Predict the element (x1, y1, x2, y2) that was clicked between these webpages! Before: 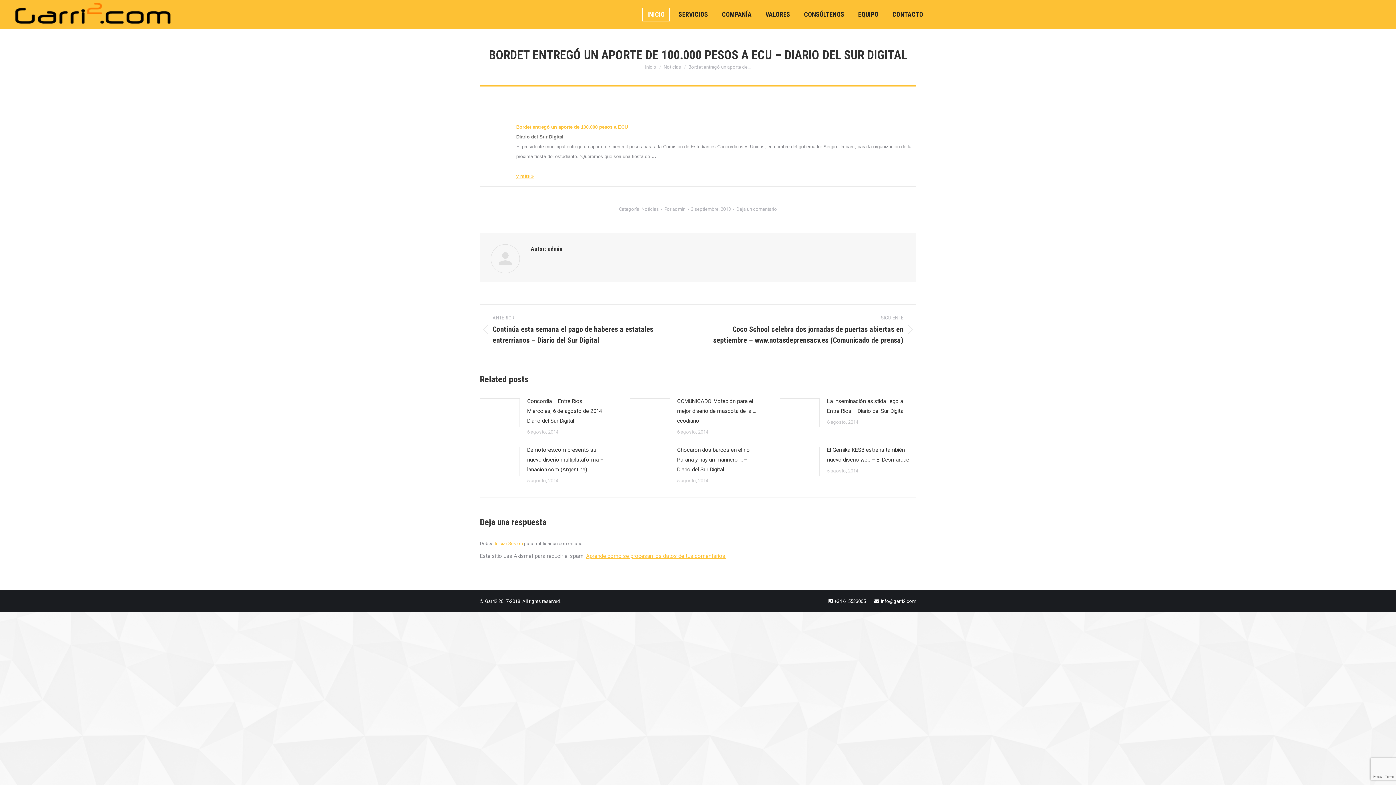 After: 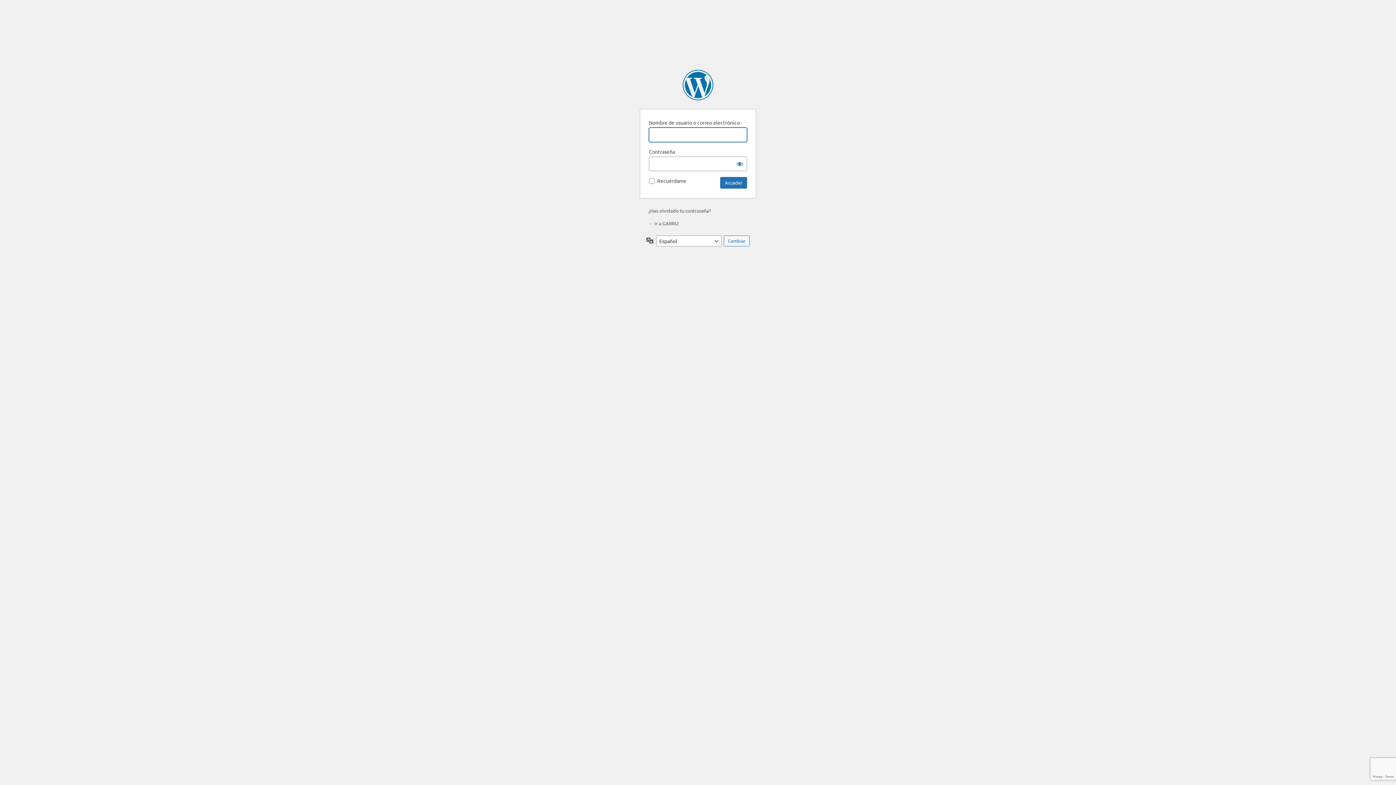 Action: label: Iniciar Sesión  bbox: (494, 541, 524, 546)